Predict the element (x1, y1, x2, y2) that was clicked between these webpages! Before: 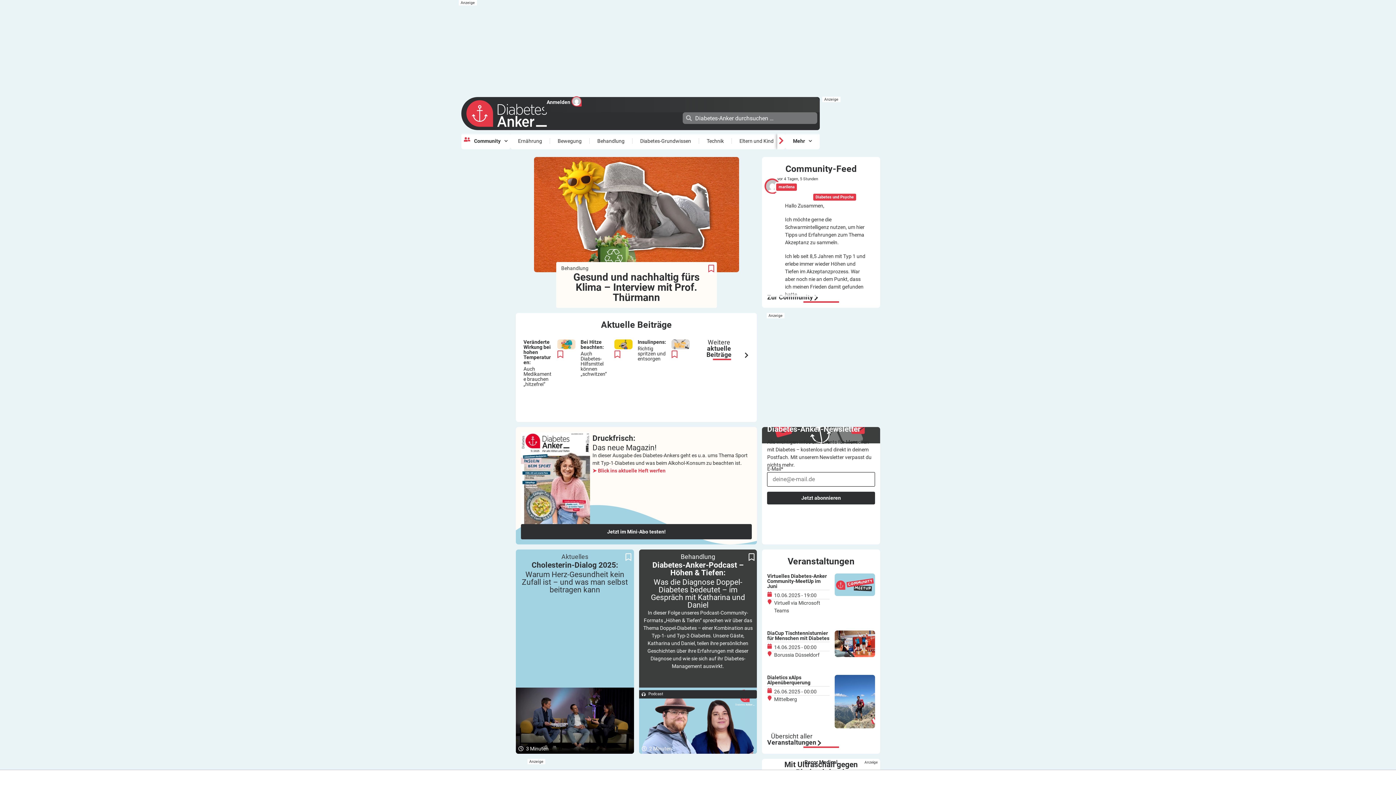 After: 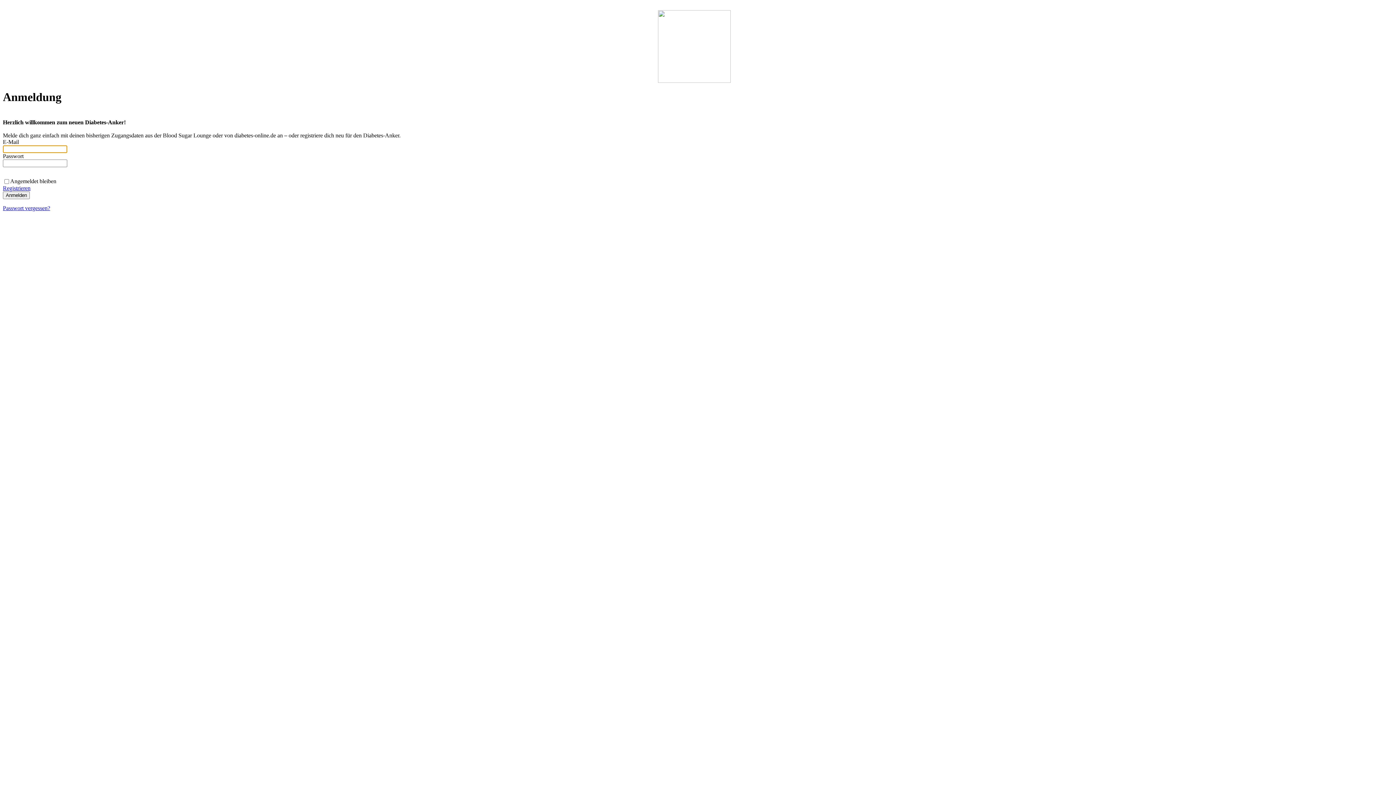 Action: label: Anmelden bbox: (546, 99, 570, 105)